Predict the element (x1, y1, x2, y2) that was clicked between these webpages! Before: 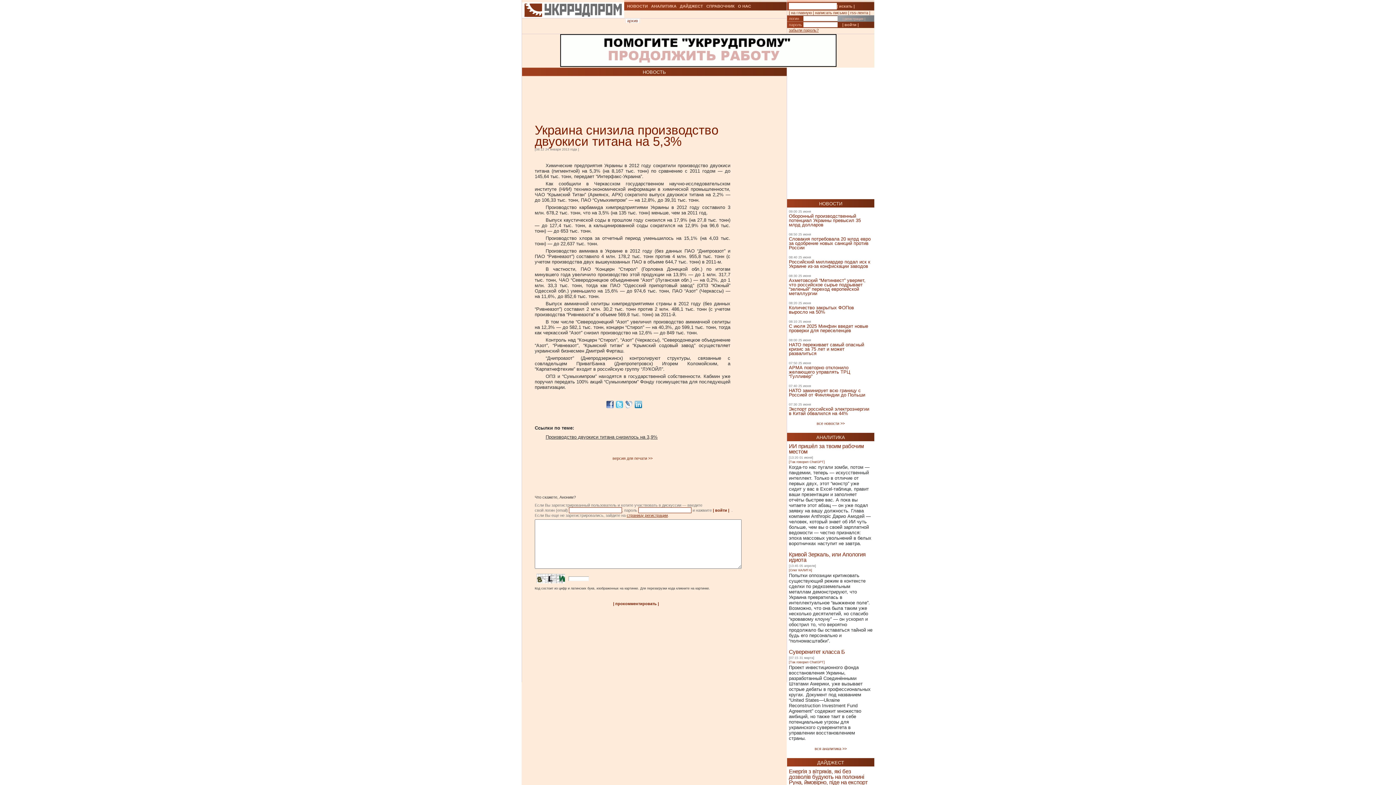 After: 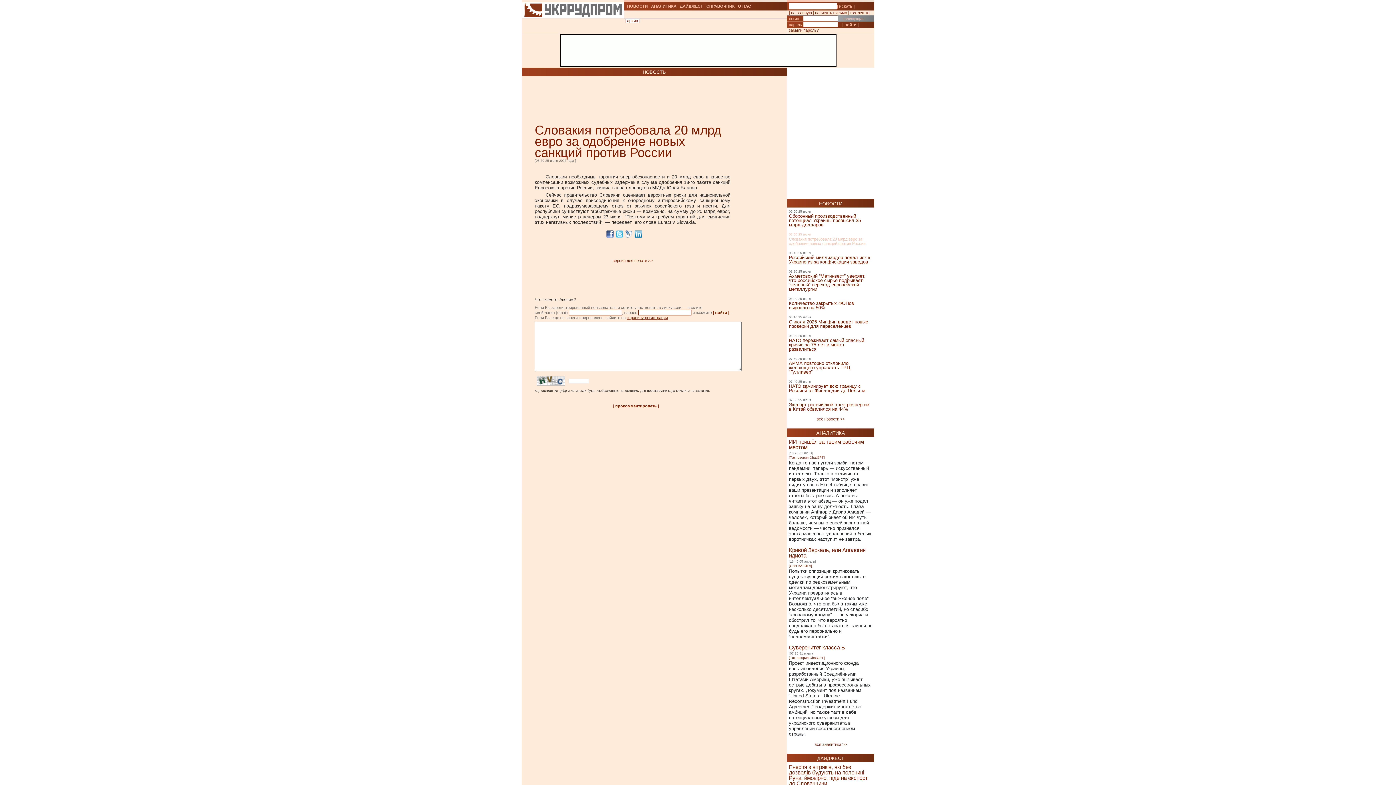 Action: label: Словакия потребовала 20 млрд евро за одобрение новых санкций против России bbox: (789, 104, 870, 118)